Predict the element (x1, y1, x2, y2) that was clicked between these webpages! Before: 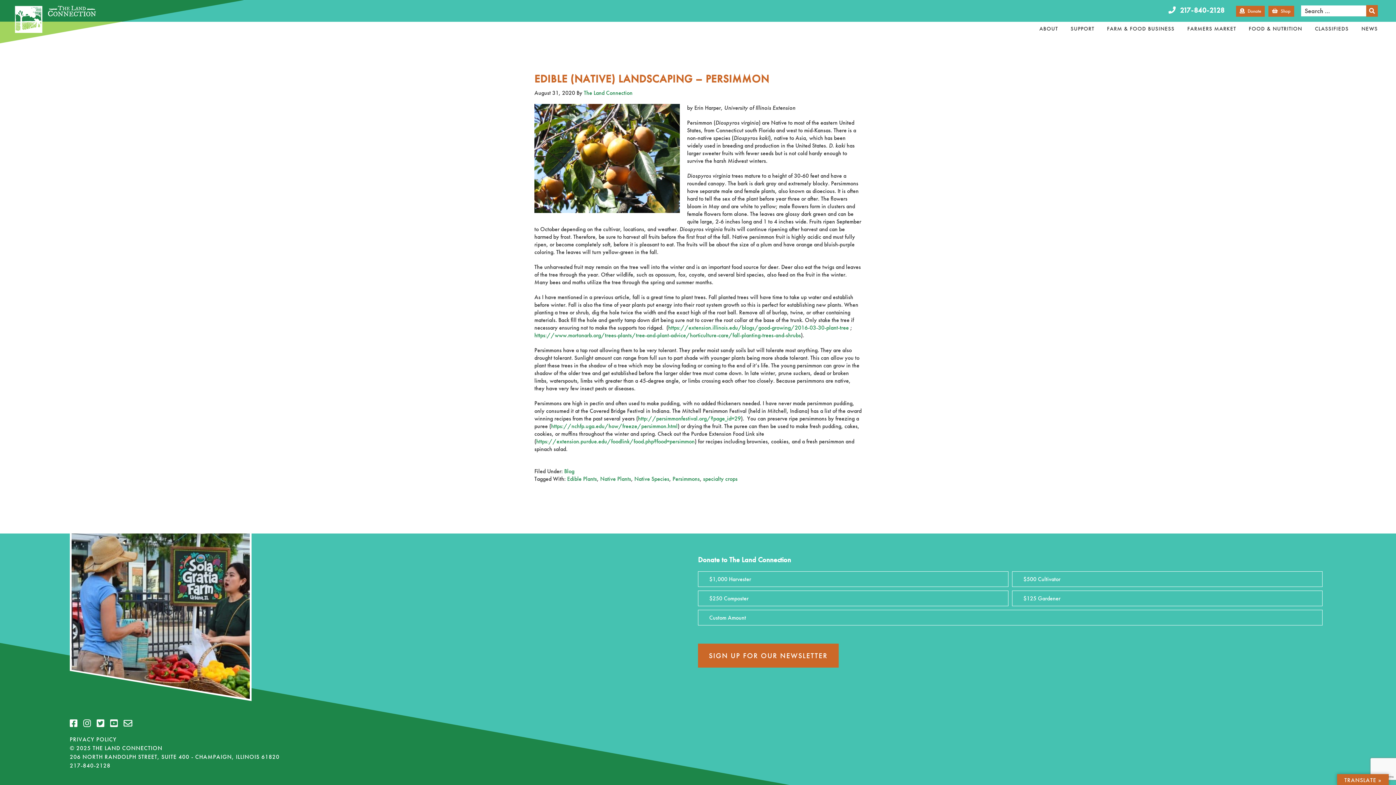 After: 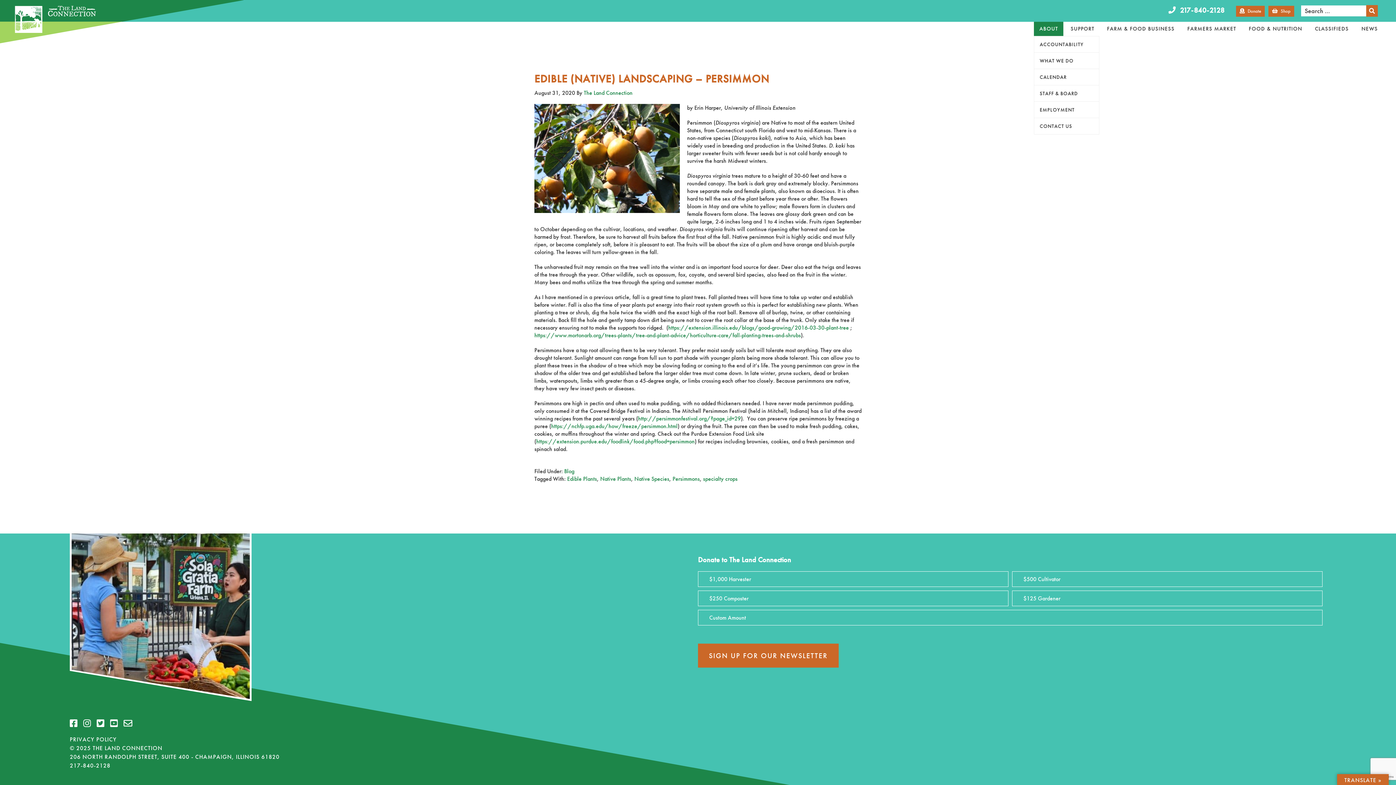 Action: label: ABOUT bbox: (1034, 21, 1063, 36)